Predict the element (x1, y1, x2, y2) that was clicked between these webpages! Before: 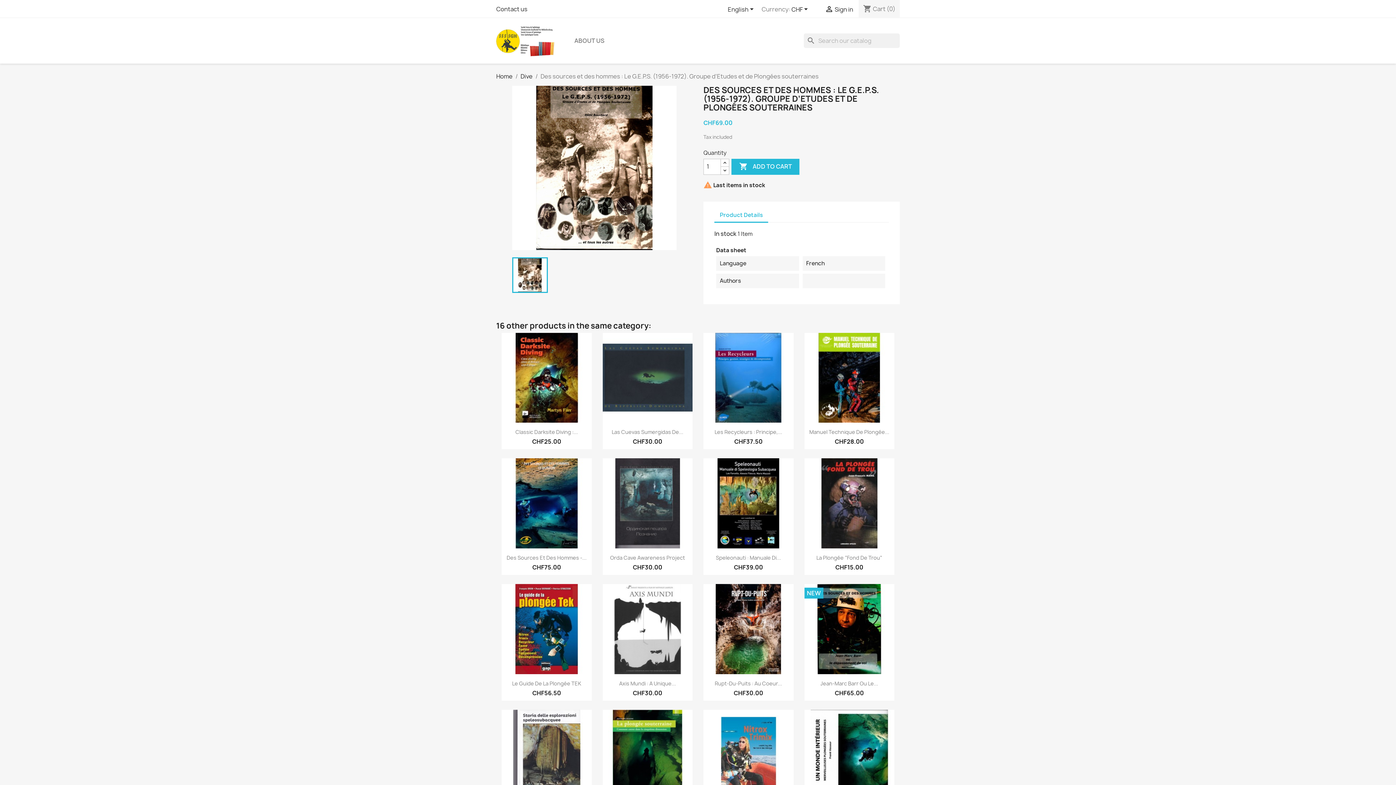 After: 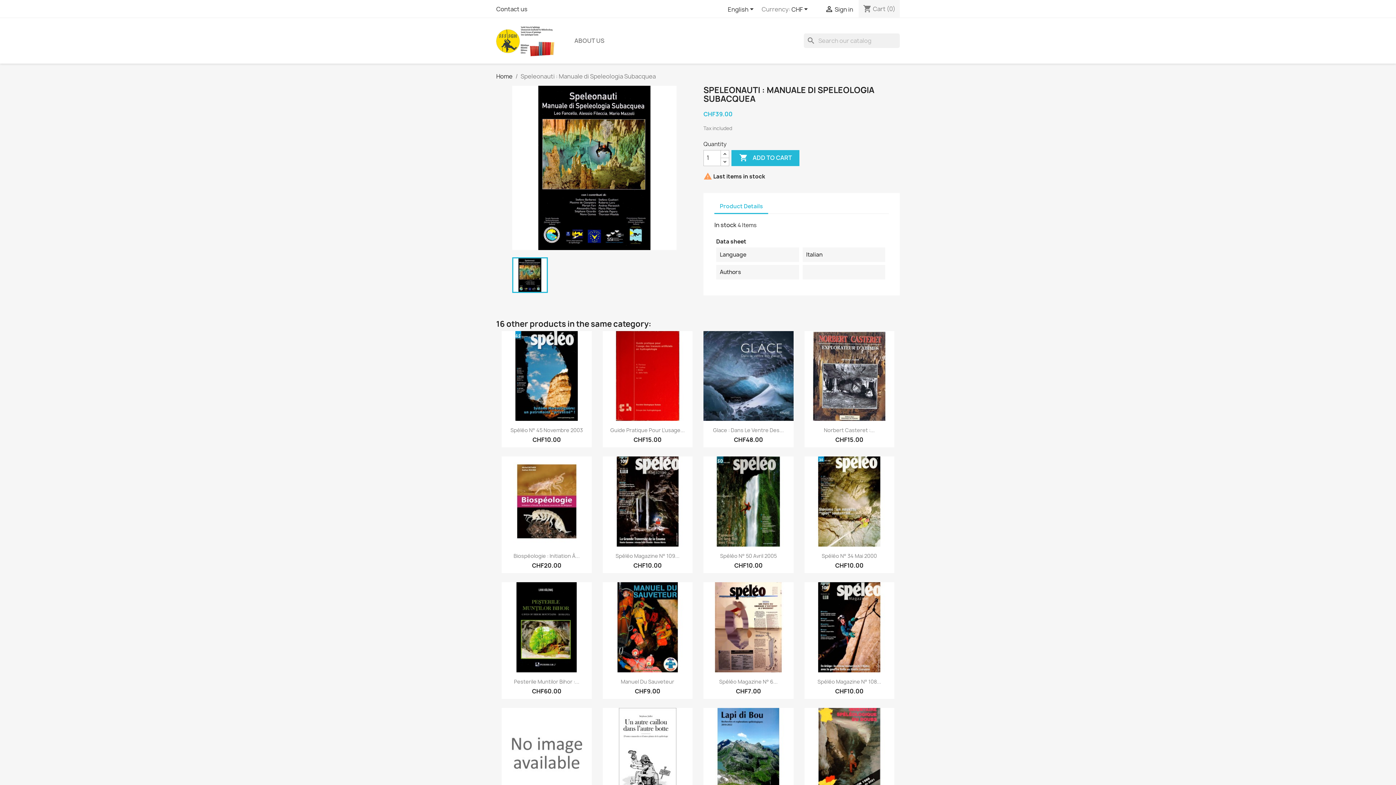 Action: bbox: (703, 458, 793, 548)